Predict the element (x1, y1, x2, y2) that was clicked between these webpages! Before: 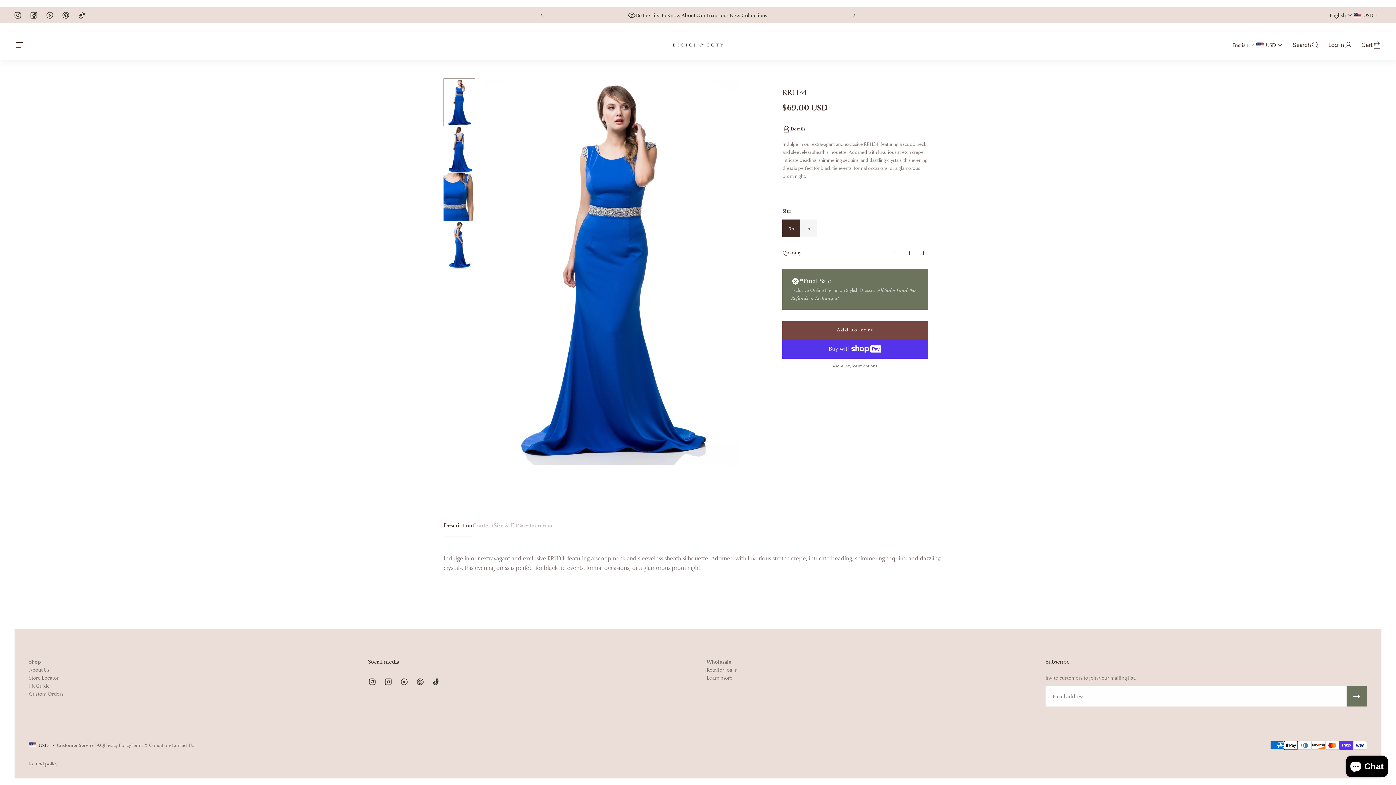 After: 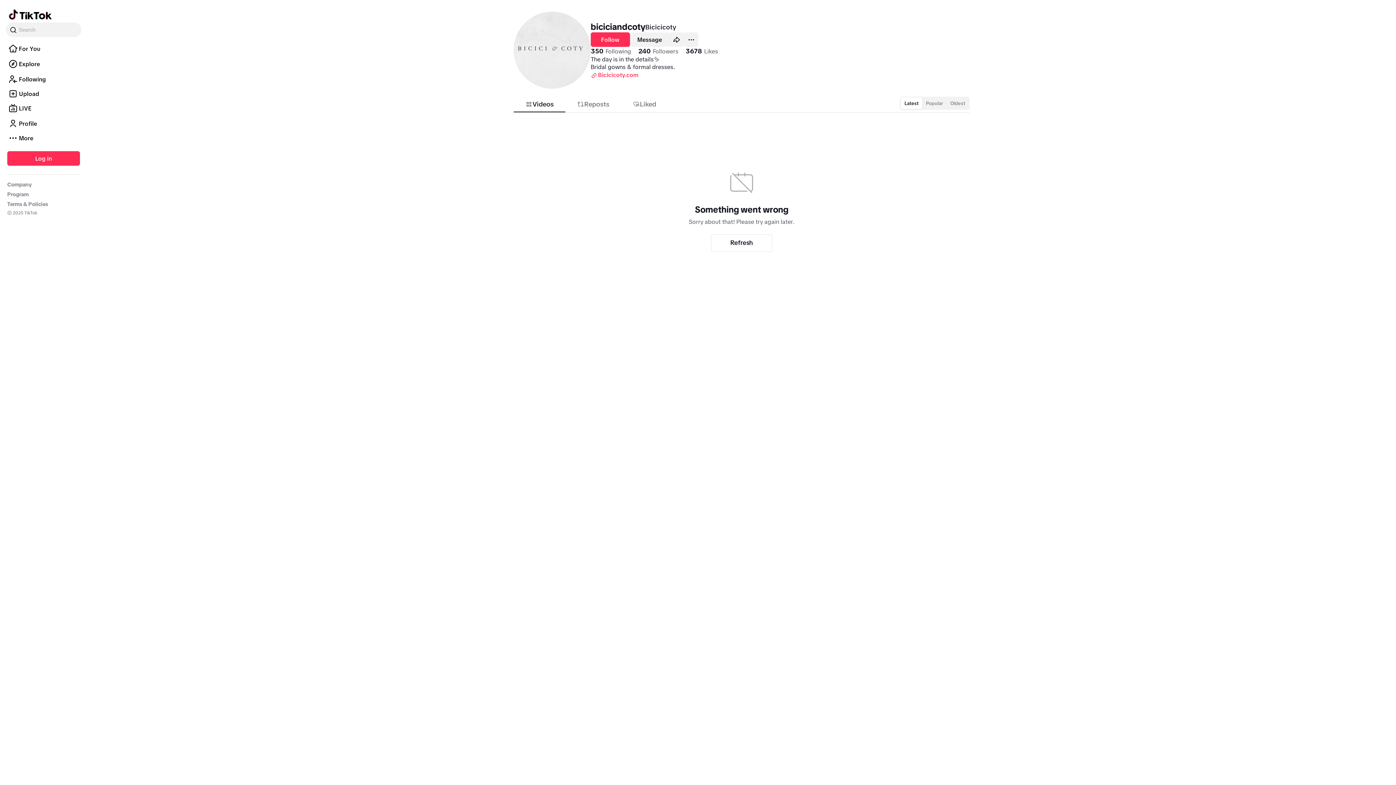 Action: bbox: (73, 7, 89, 23) label: Tiktok